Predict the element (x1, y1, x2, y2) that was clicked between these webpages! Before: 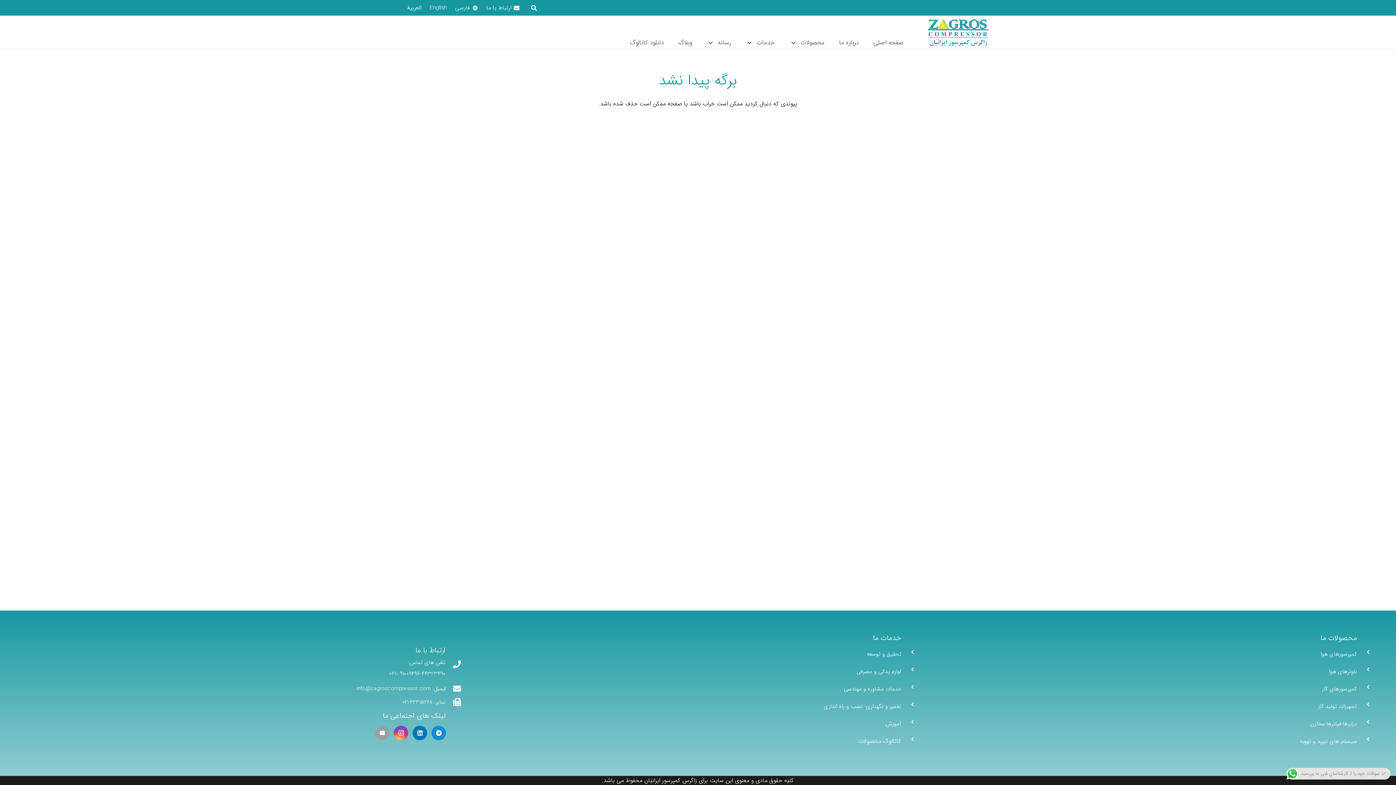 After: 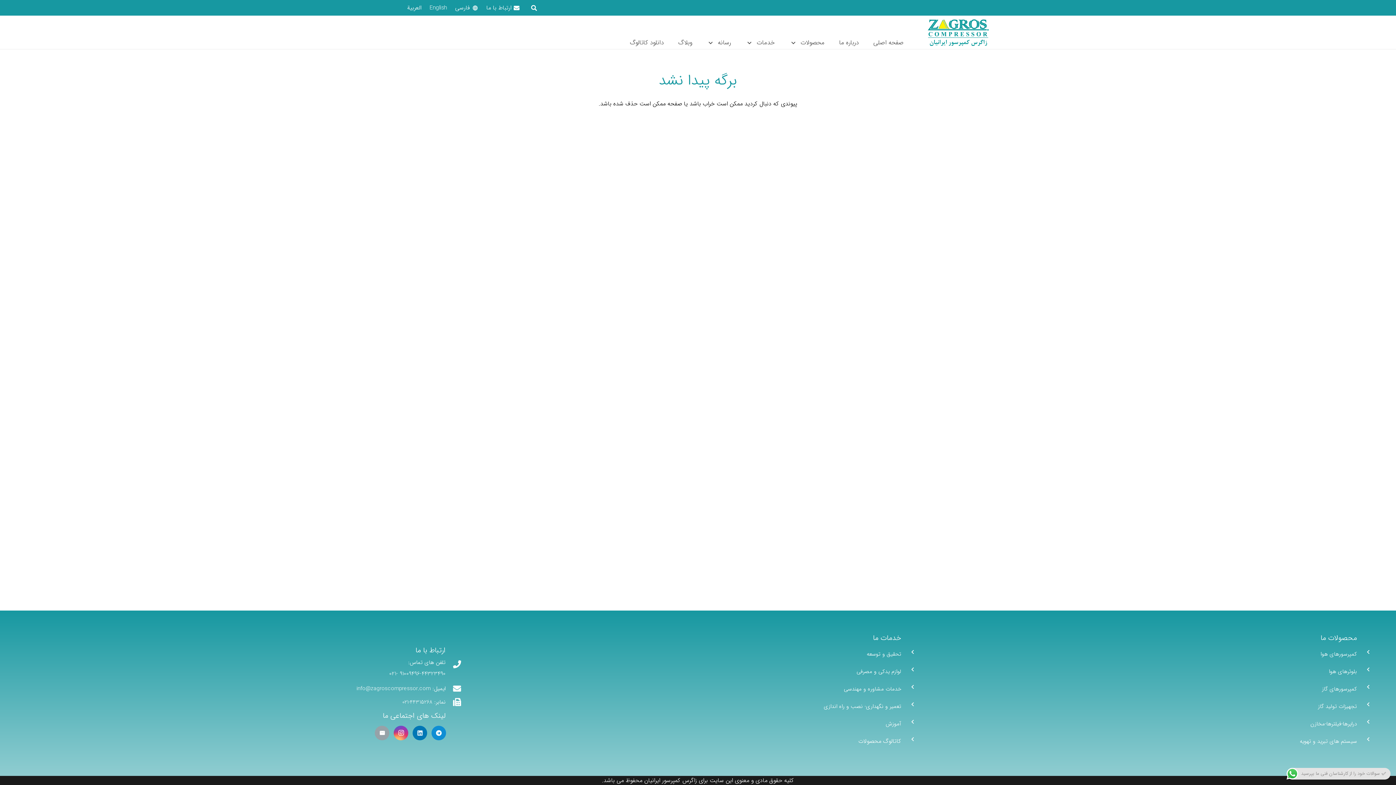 Action: bbox: (1357, 665, 1373, 677) label: بلوئرهای هوا